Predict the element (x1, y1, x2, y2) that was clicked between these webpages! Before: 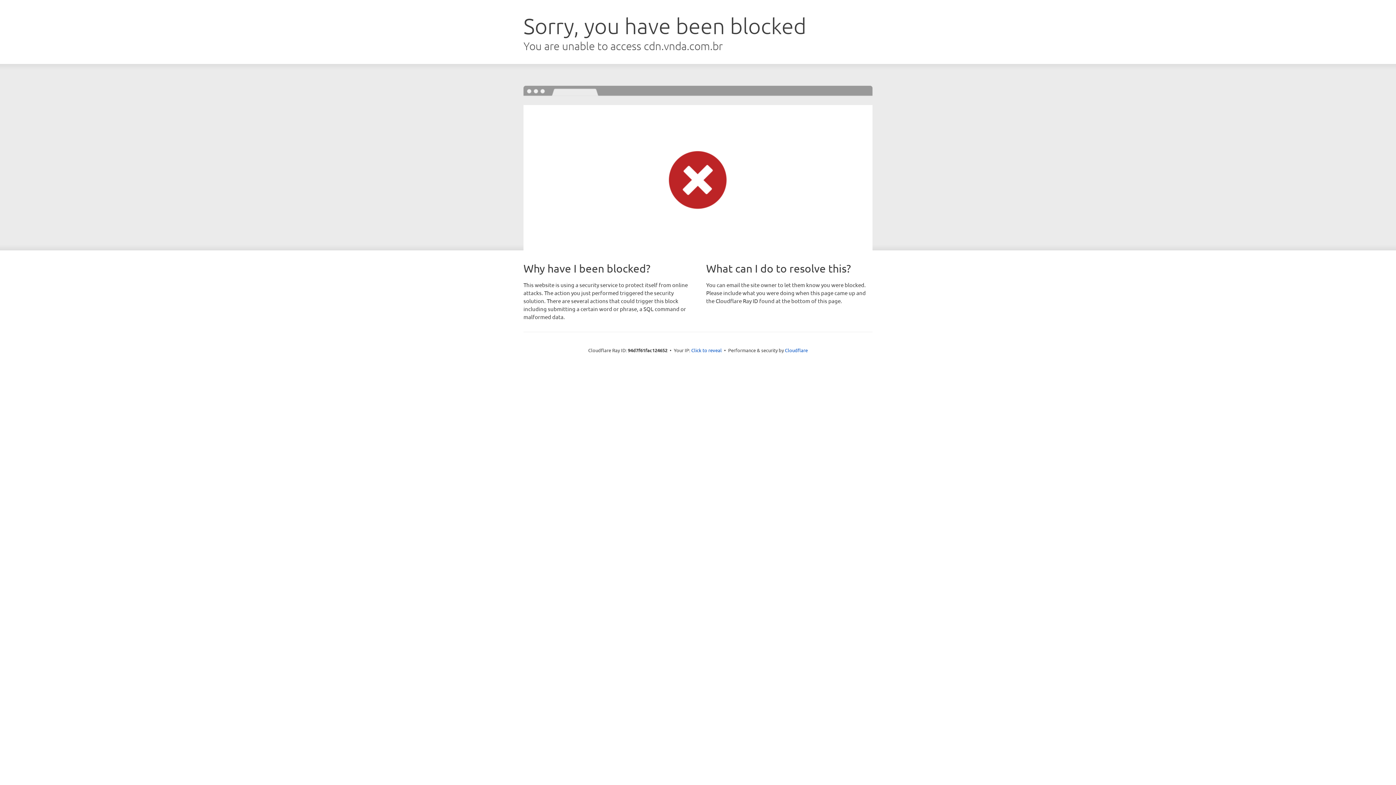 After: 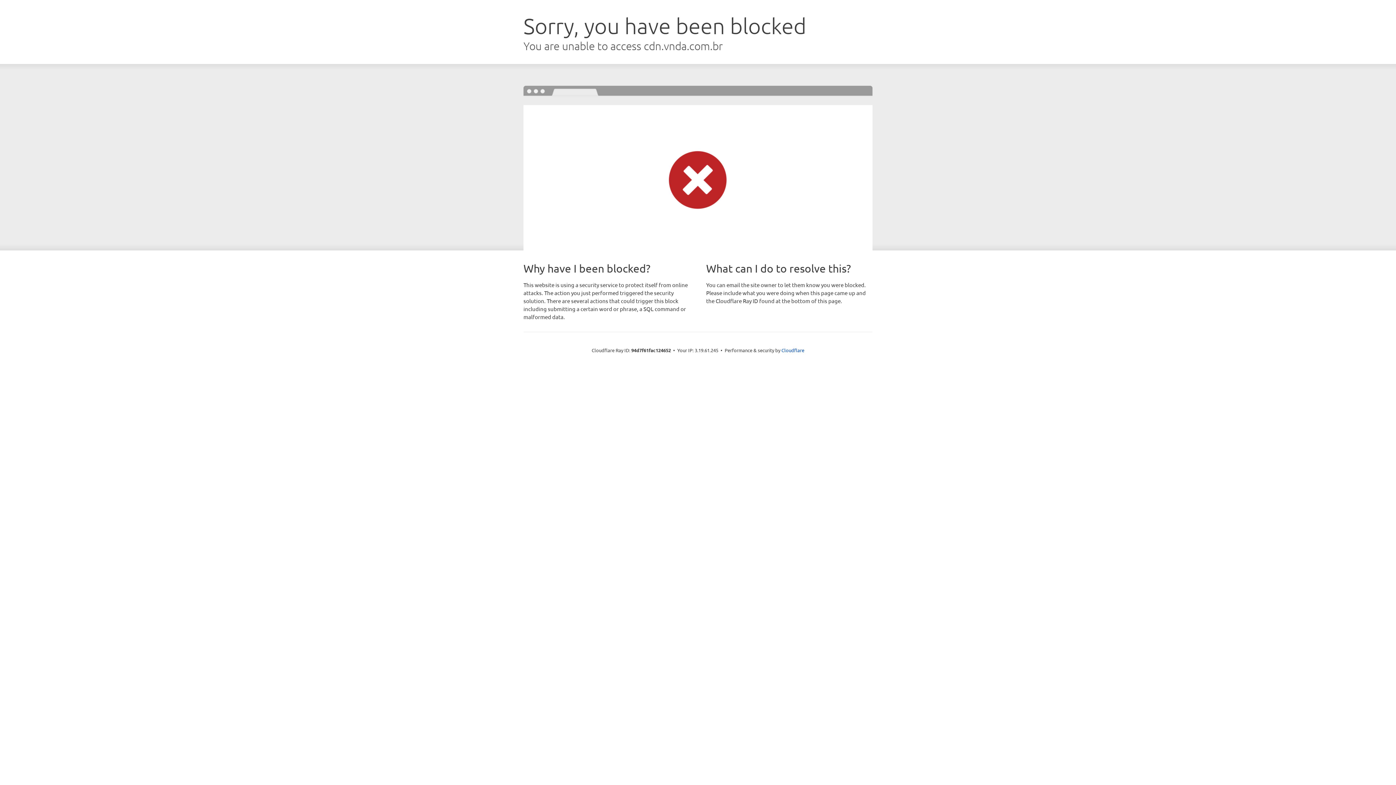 Action: label: Click to reveal bbox: (691, 346, 722, 353)